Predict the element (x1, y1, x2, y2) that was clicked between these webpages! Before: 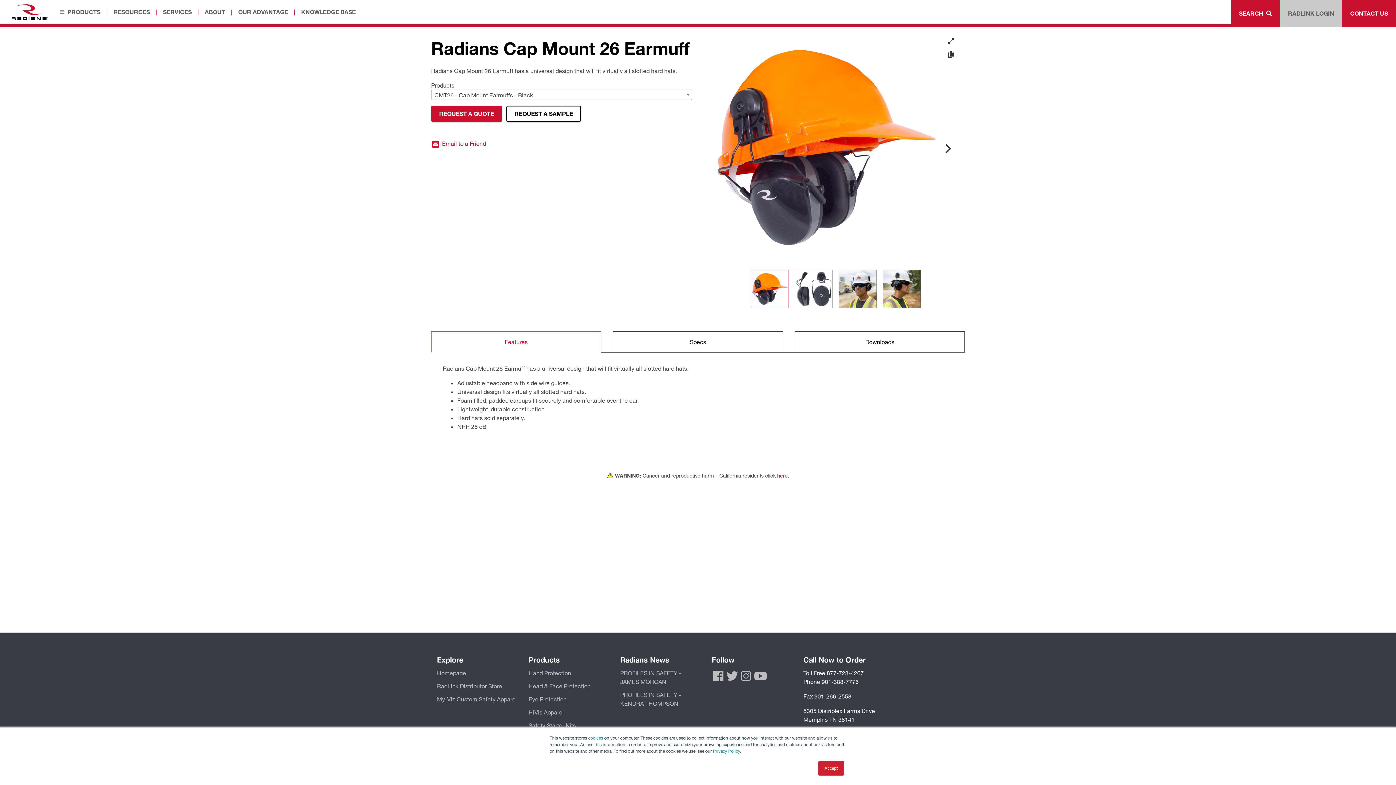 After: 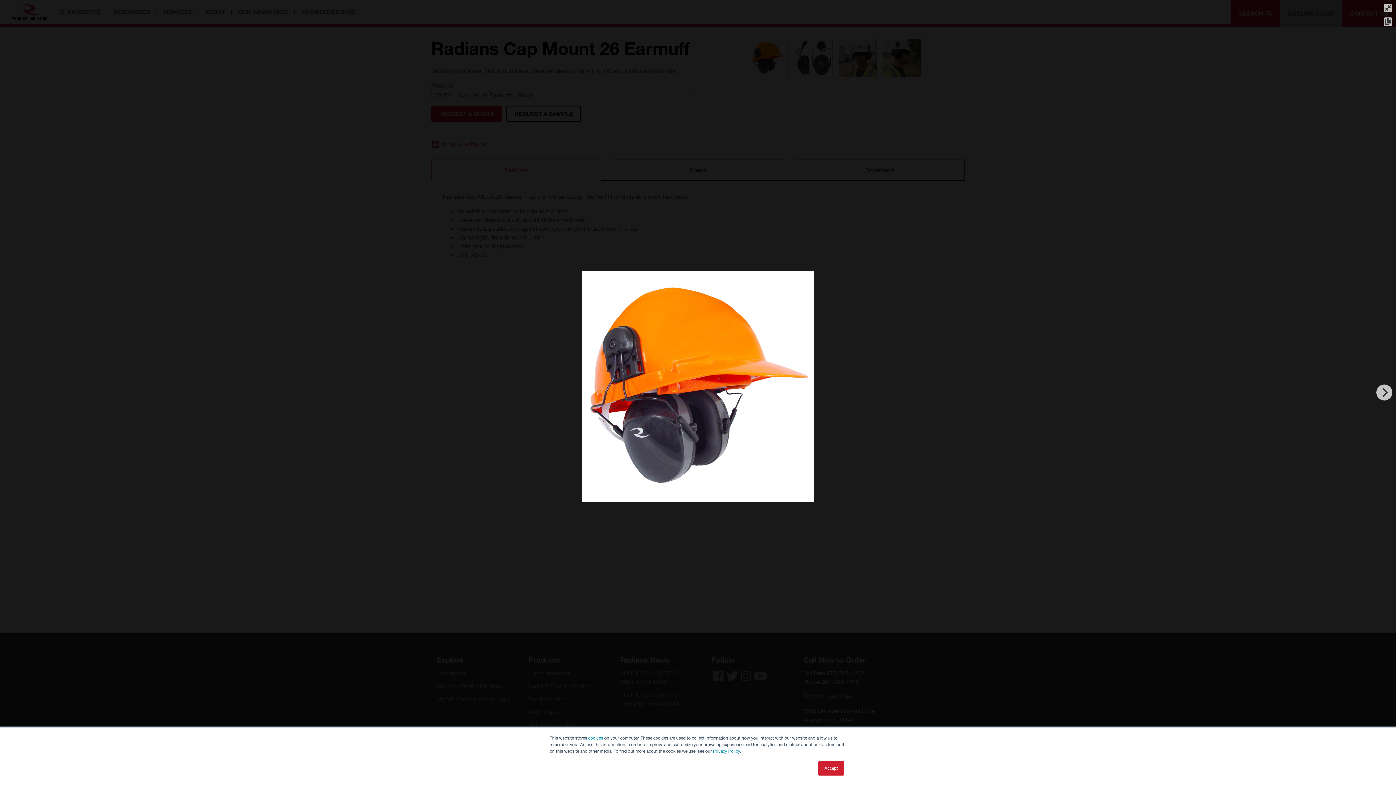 Action: label: View full-screen bbox: (946, 36, 955, 45)